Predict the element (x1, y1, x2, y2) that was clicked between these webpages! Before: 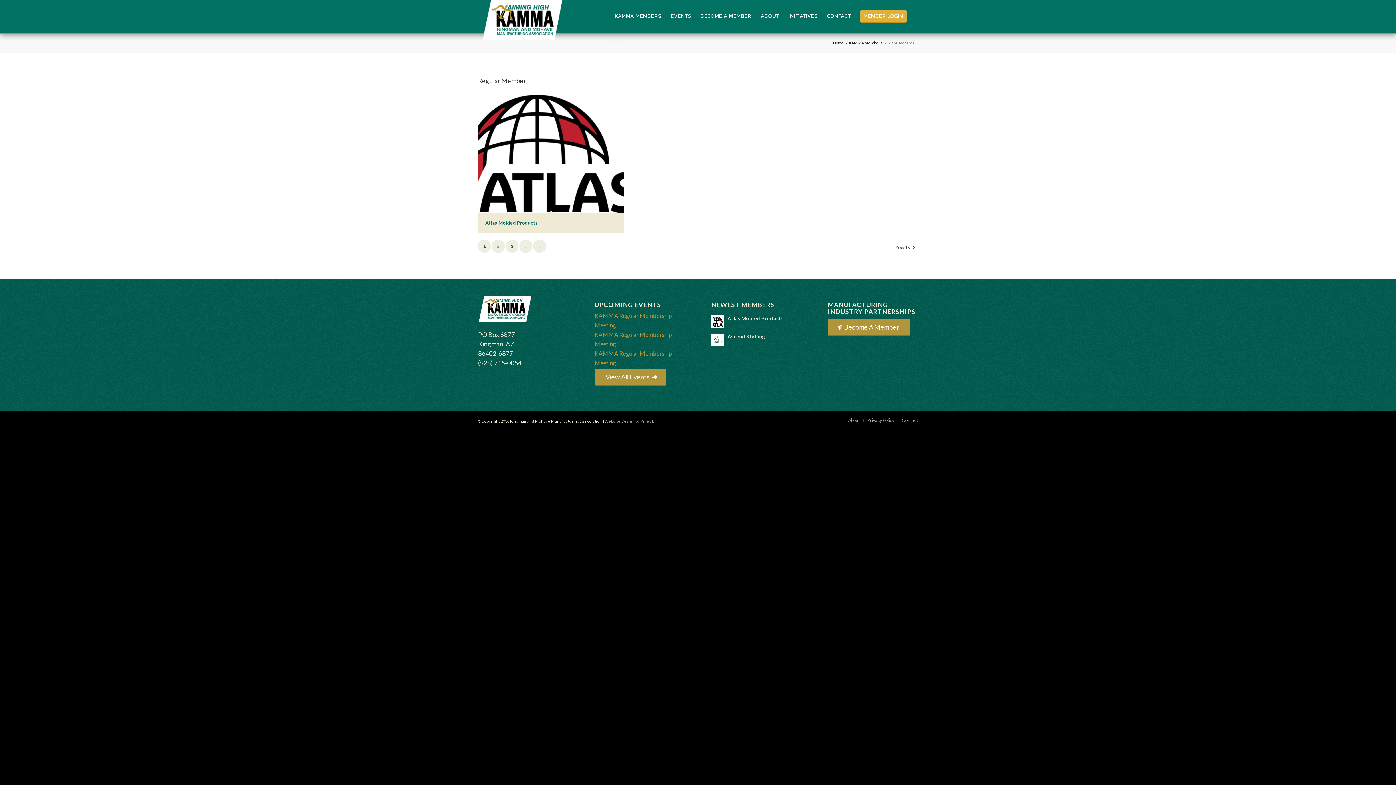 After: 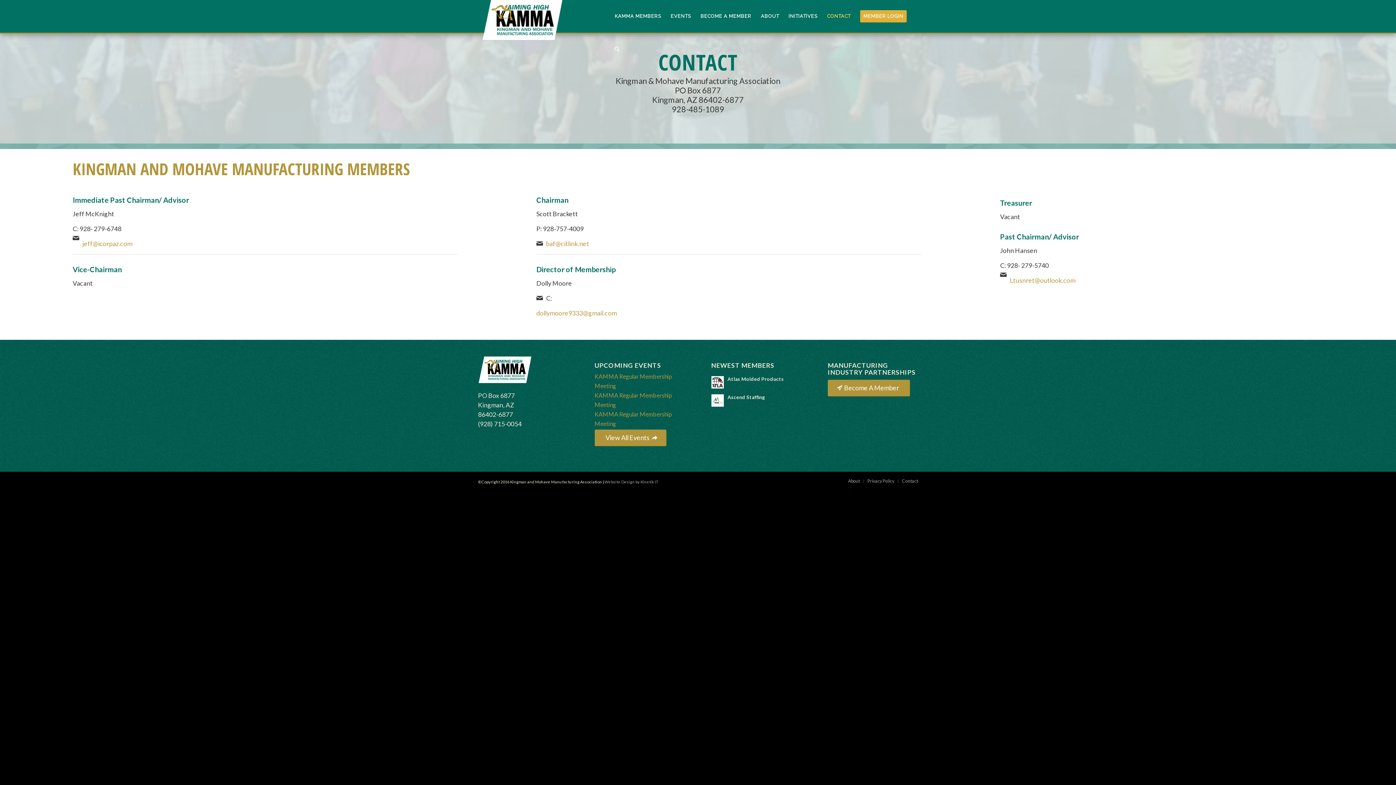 Action: bbox: (902, 417, 918, 423) label: Contact